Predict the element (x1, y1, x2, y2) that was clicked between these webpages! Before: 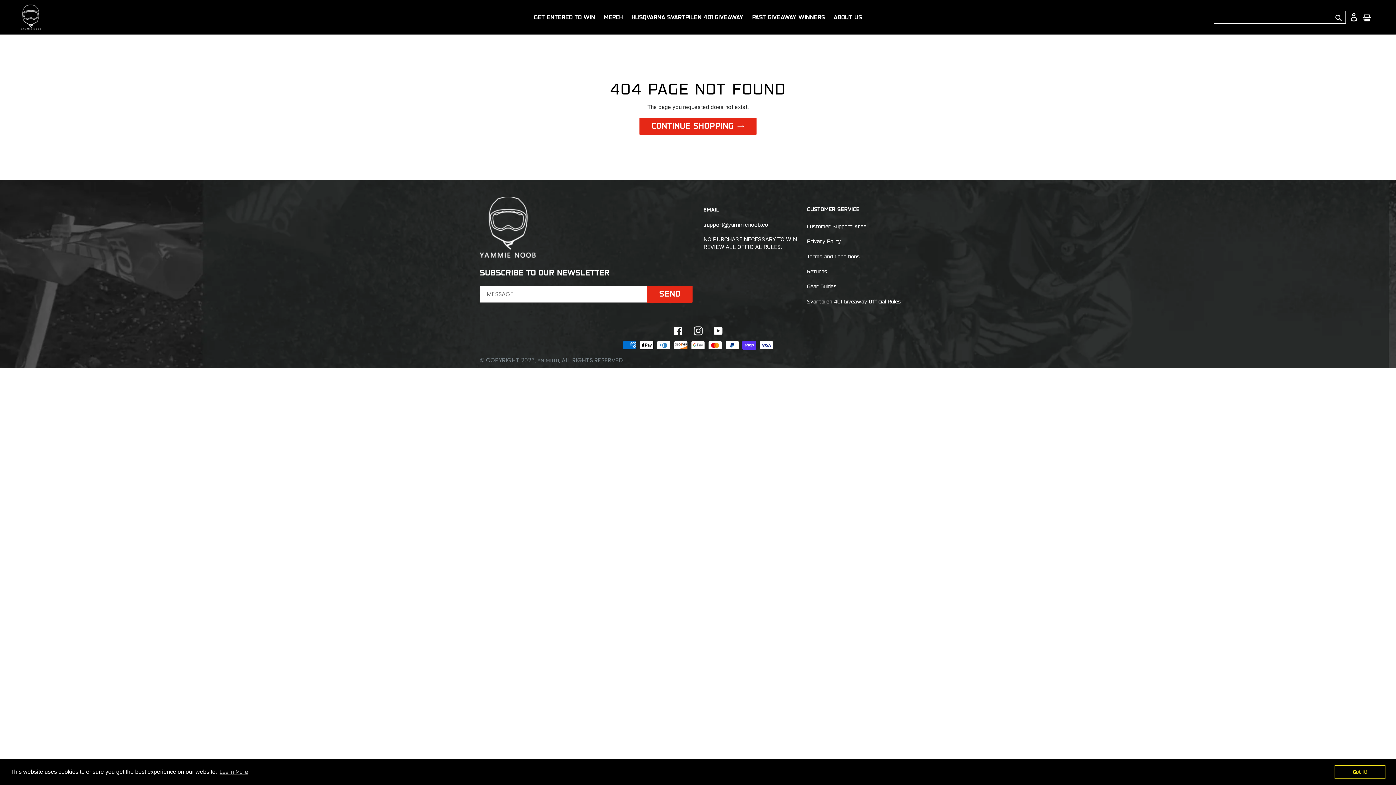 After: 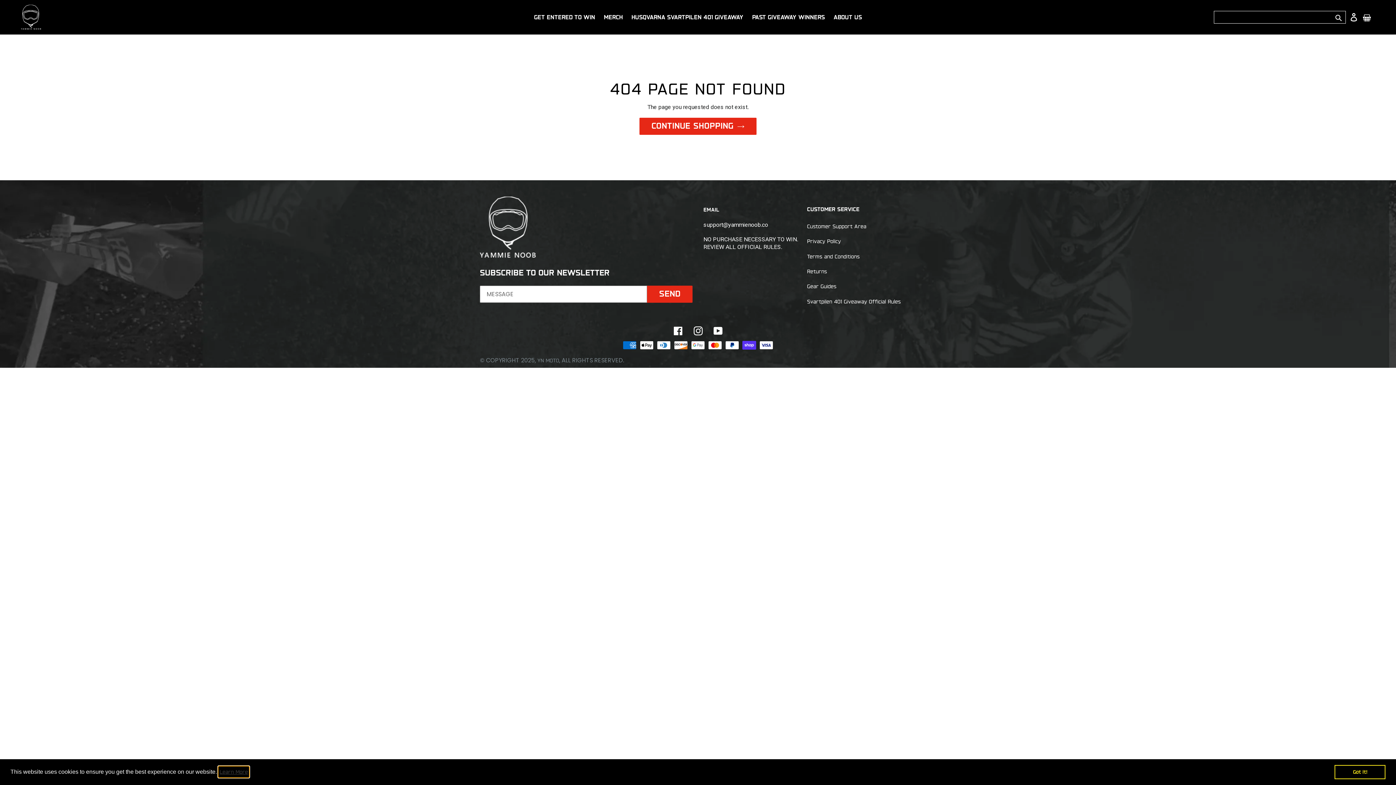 Action: label: learn more about cookies bbox: (218, 766, 249, 777)